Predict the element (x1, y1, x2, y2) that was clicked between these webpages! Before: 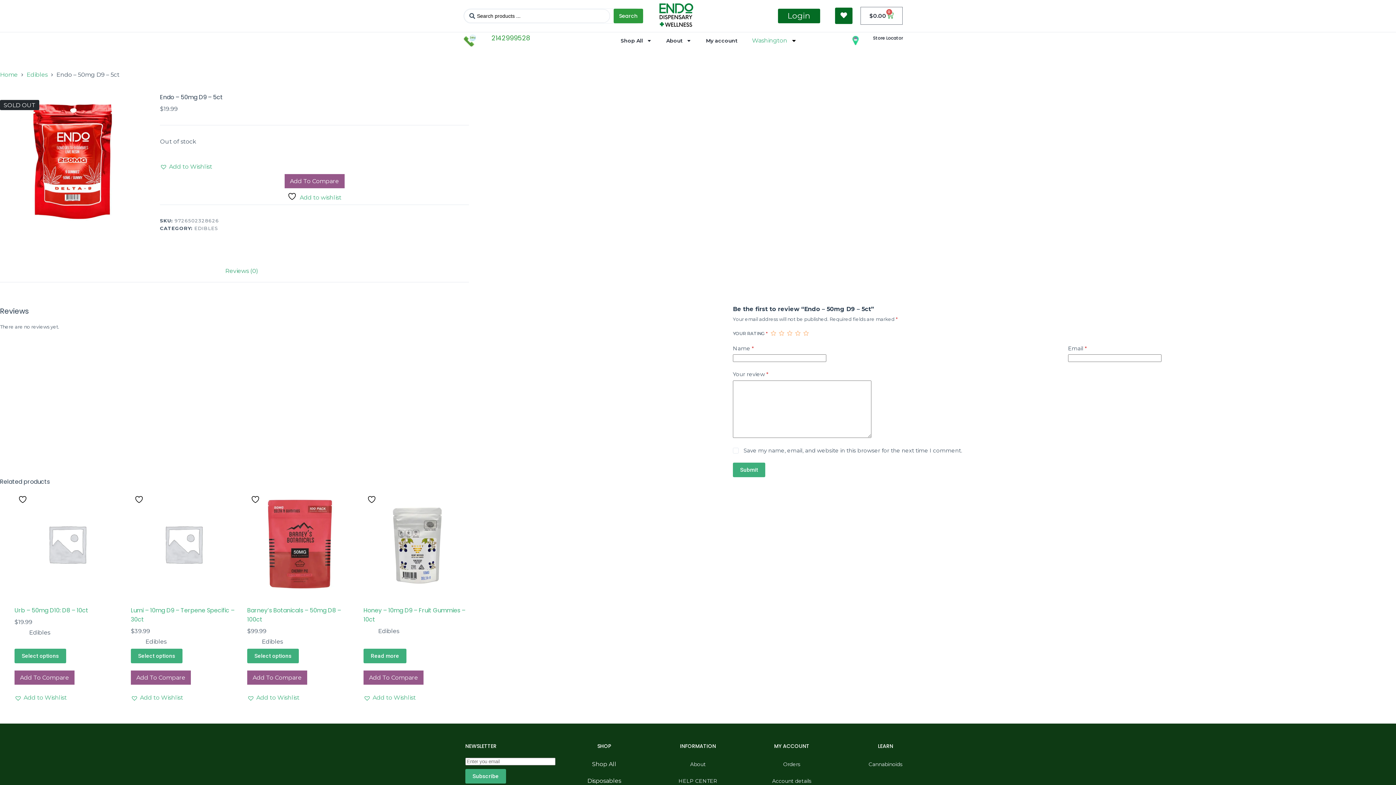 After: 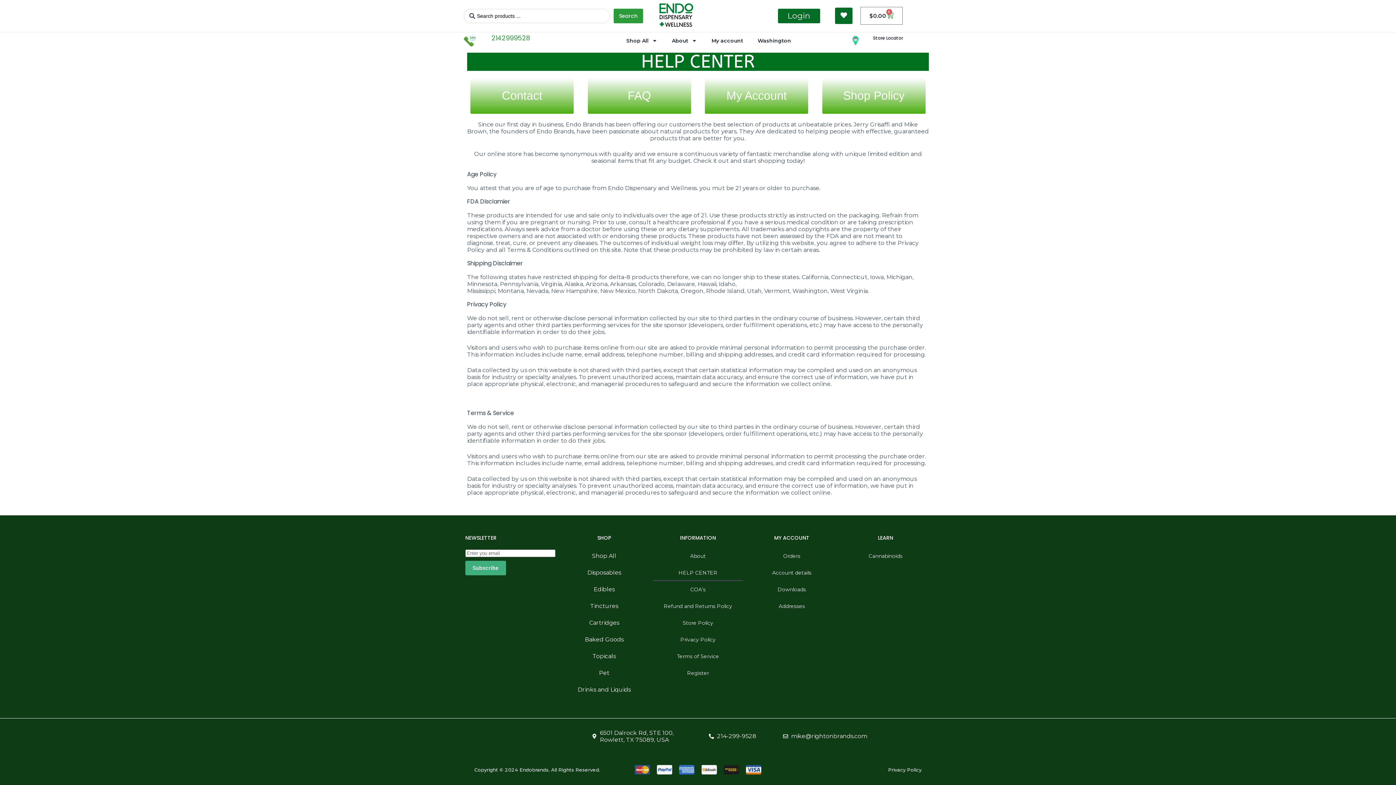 Action: bbox: (653, 772, 743, 789) label: HELP CENTER